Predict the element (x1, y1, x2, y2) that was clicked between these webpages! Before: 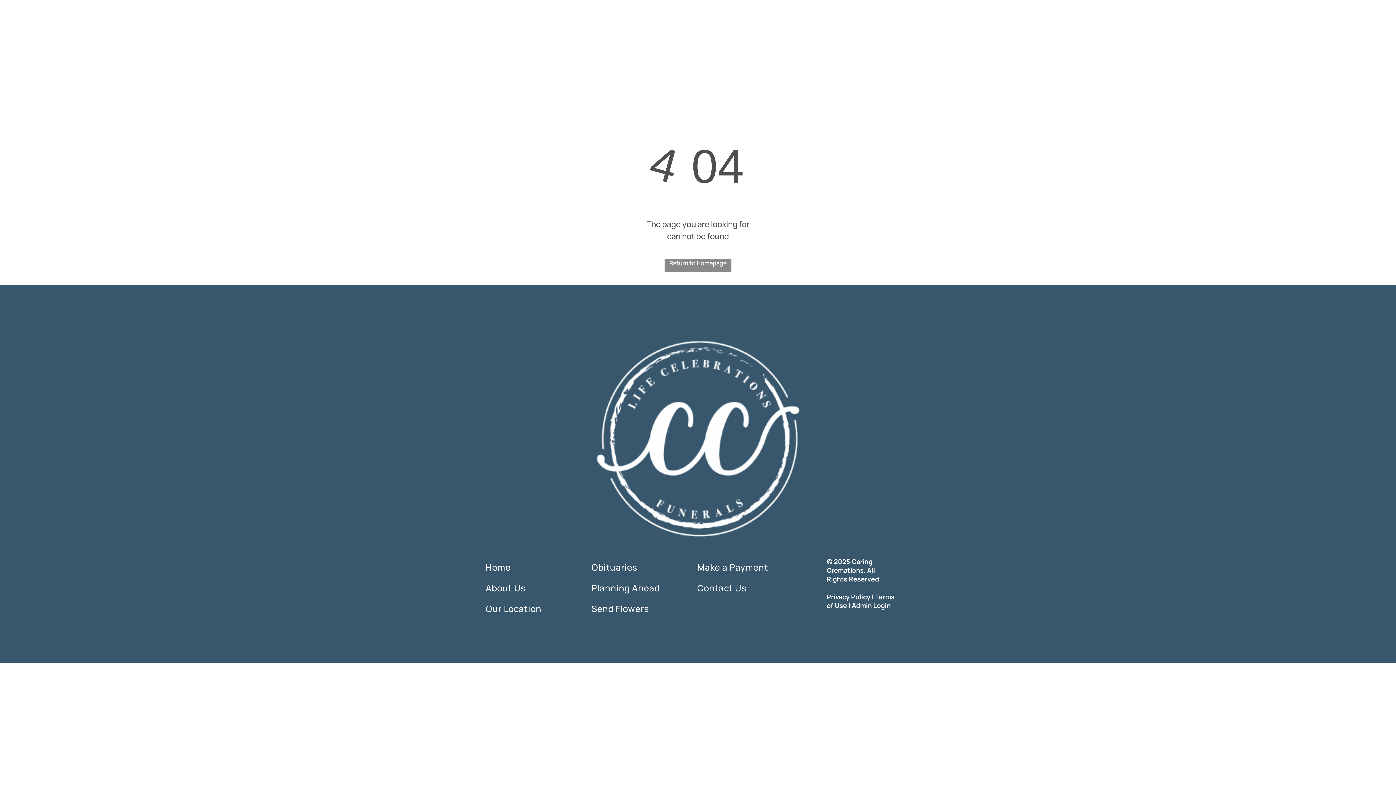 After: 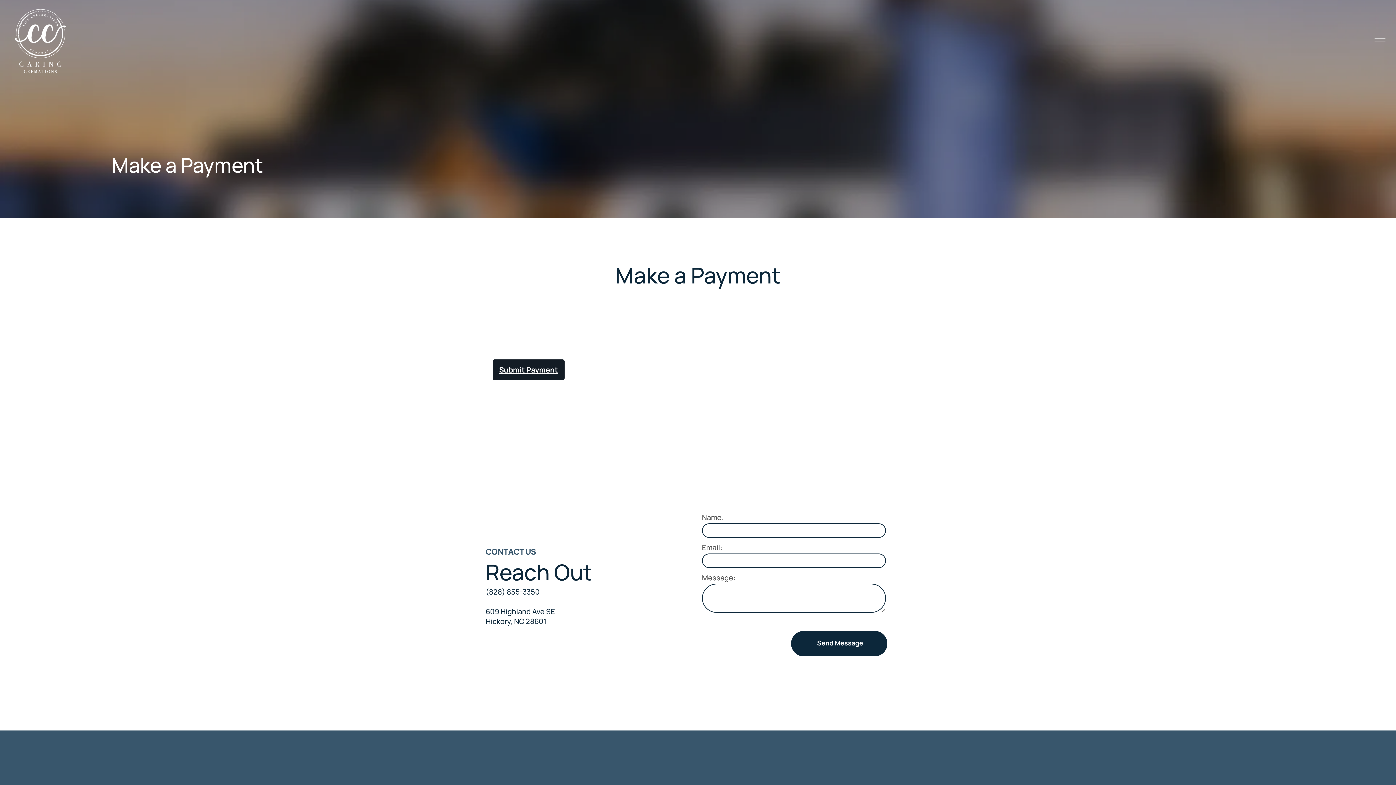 Action: bbox: (697, 557, 809, 577) label: Make a Payment